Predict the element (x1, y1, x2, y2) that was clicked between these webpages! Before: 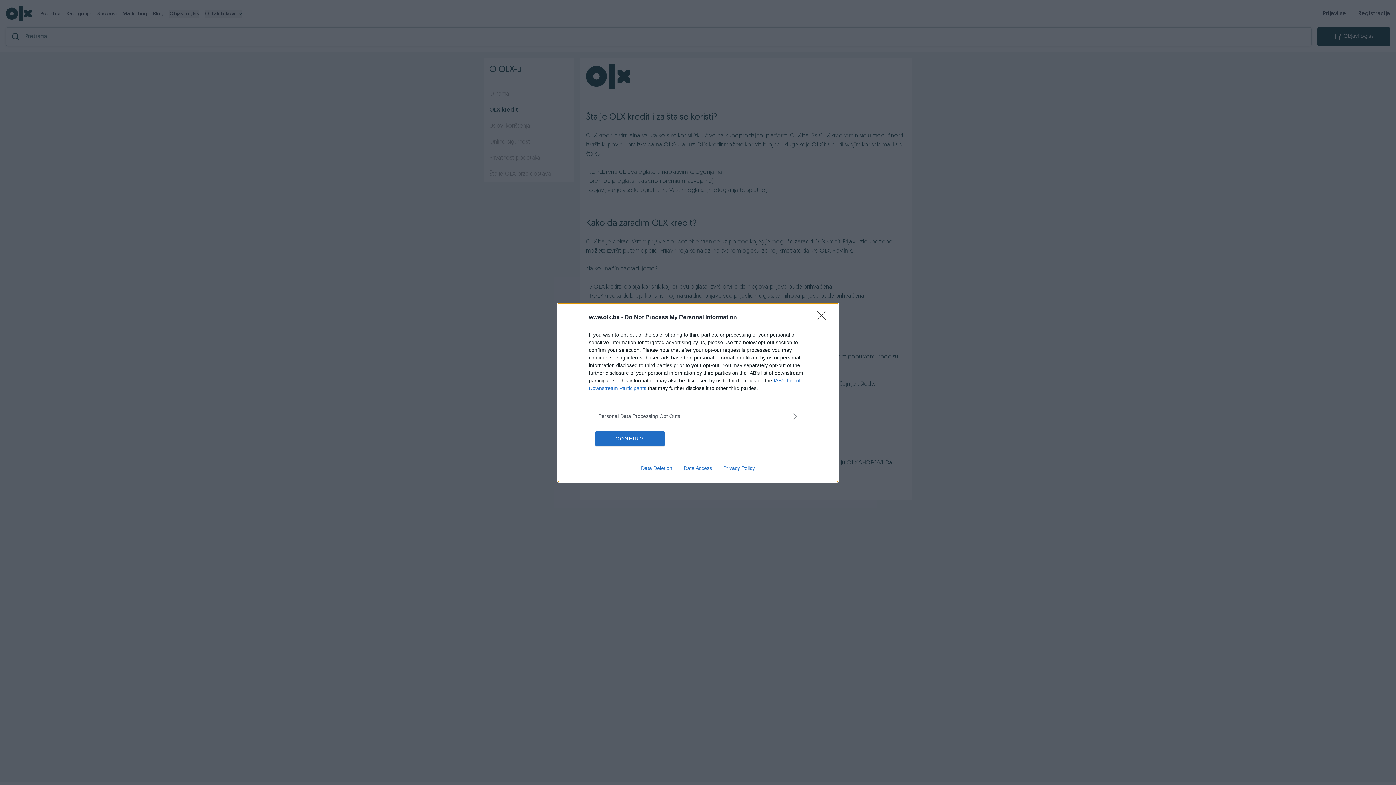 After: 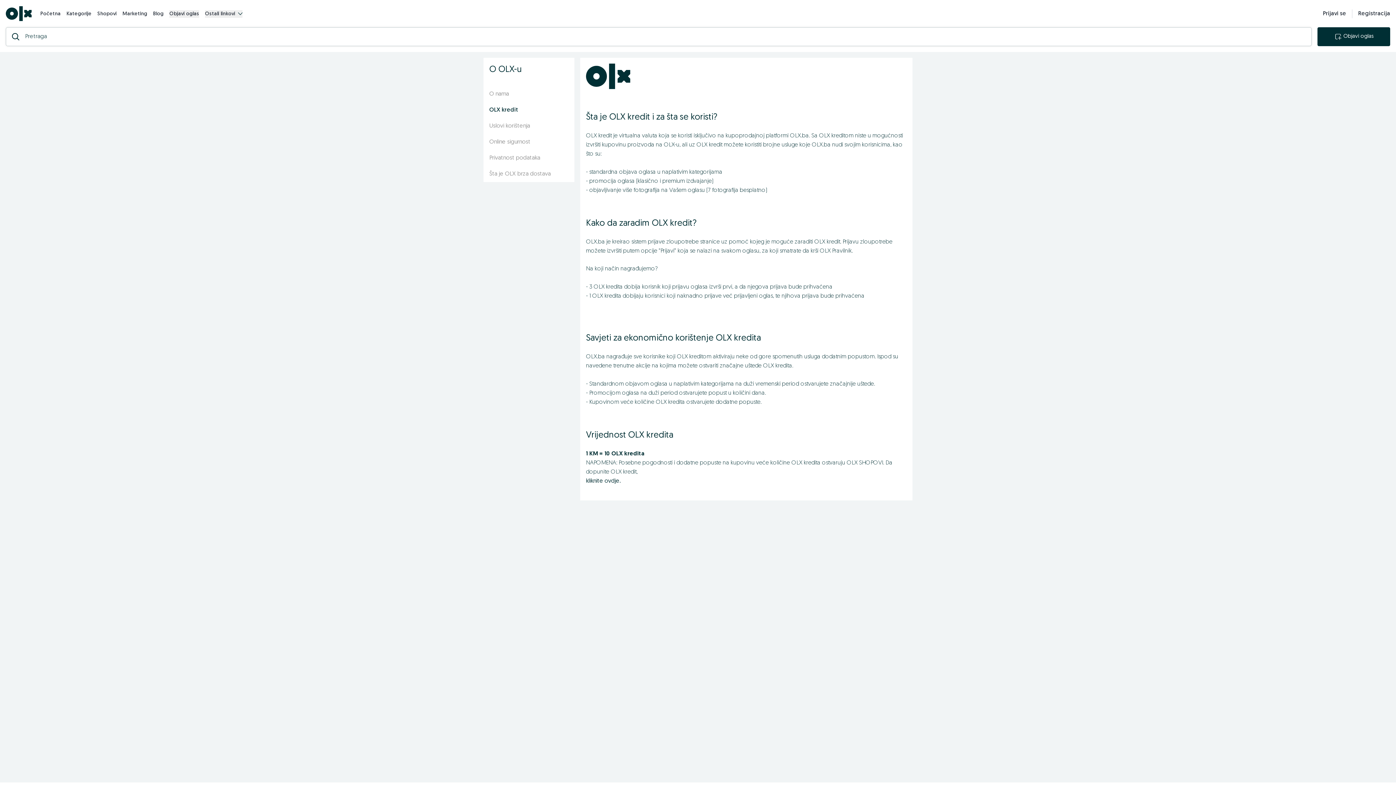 Action: bbox: (817, 310, 830, 324) label: Close